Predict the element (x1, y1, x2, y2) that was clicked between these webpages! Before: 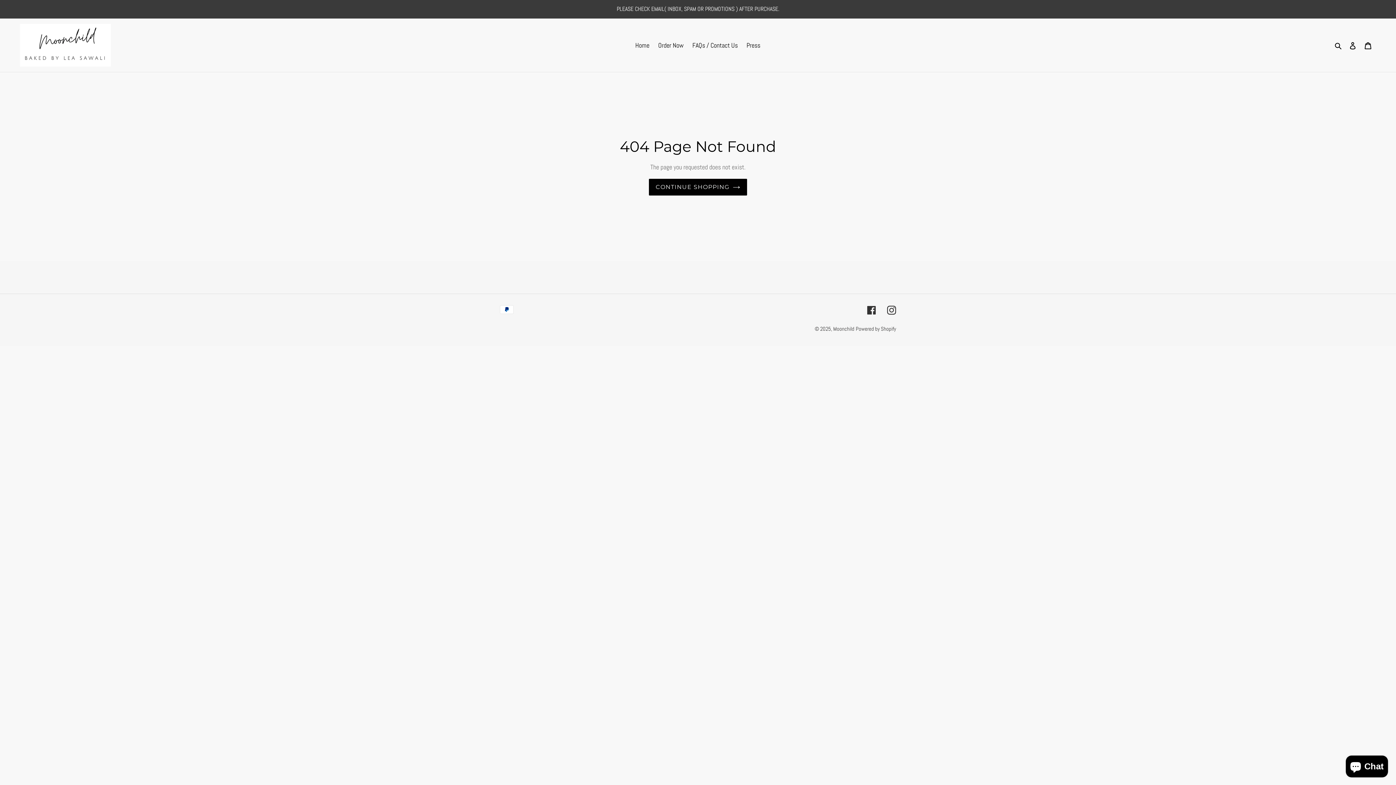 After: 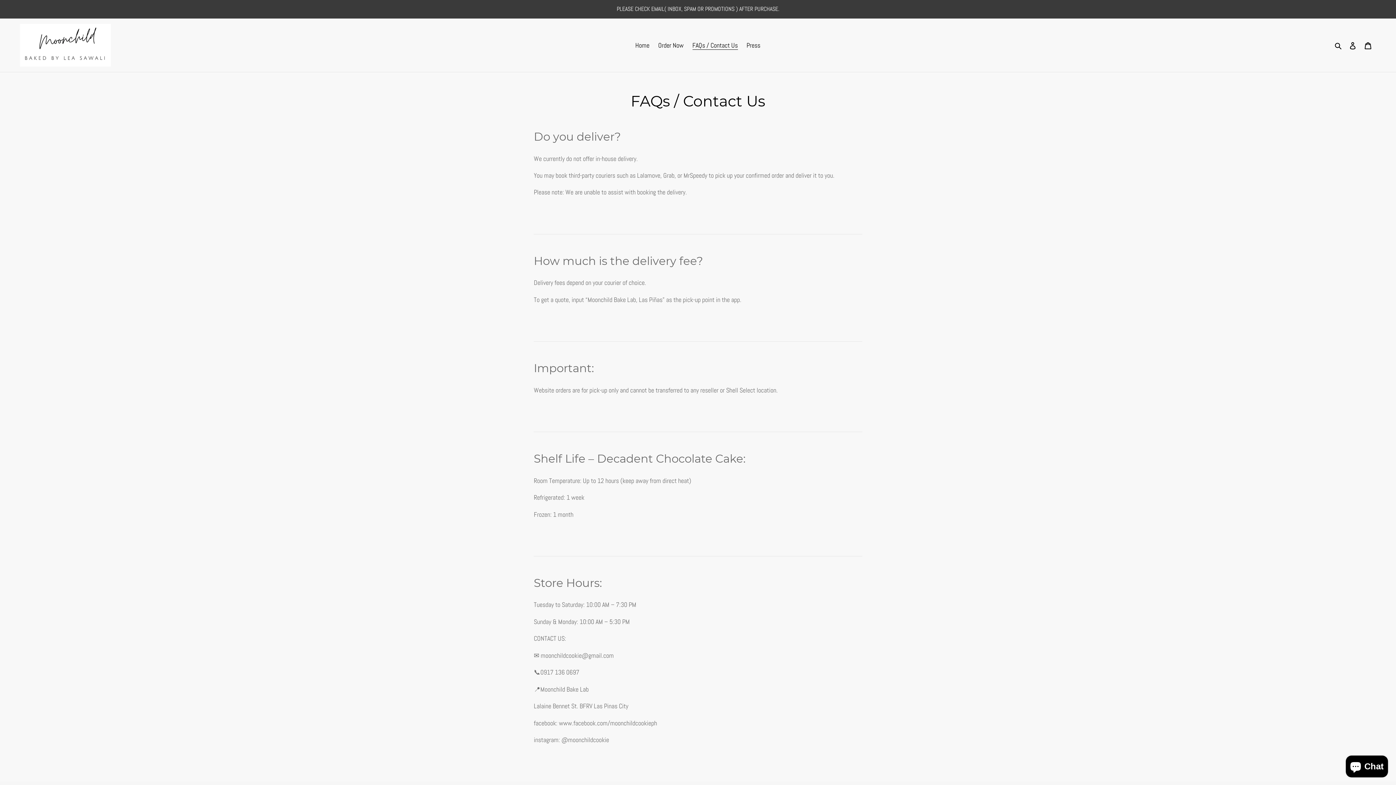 Action: label: FAQs / Contact Us bbox: (688, 39, 741, 51)